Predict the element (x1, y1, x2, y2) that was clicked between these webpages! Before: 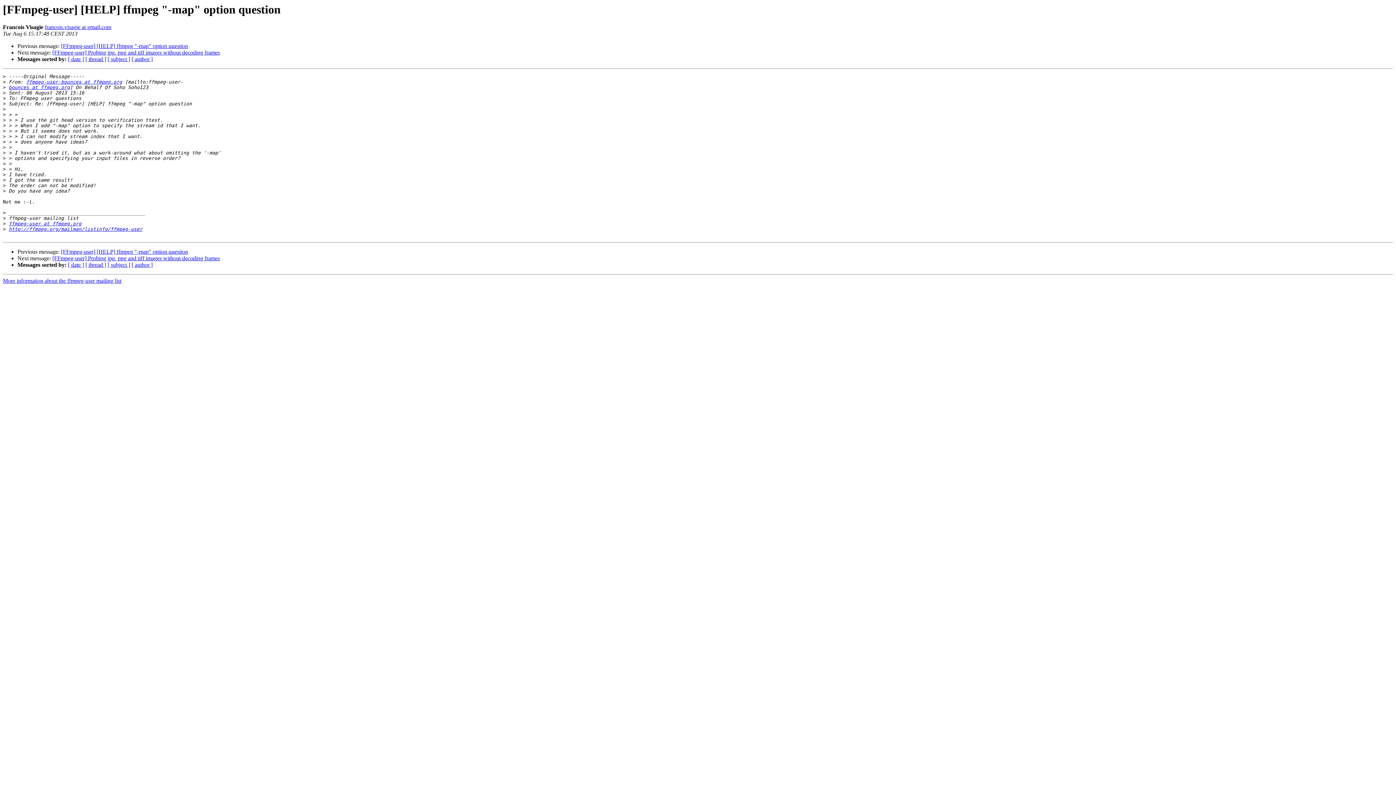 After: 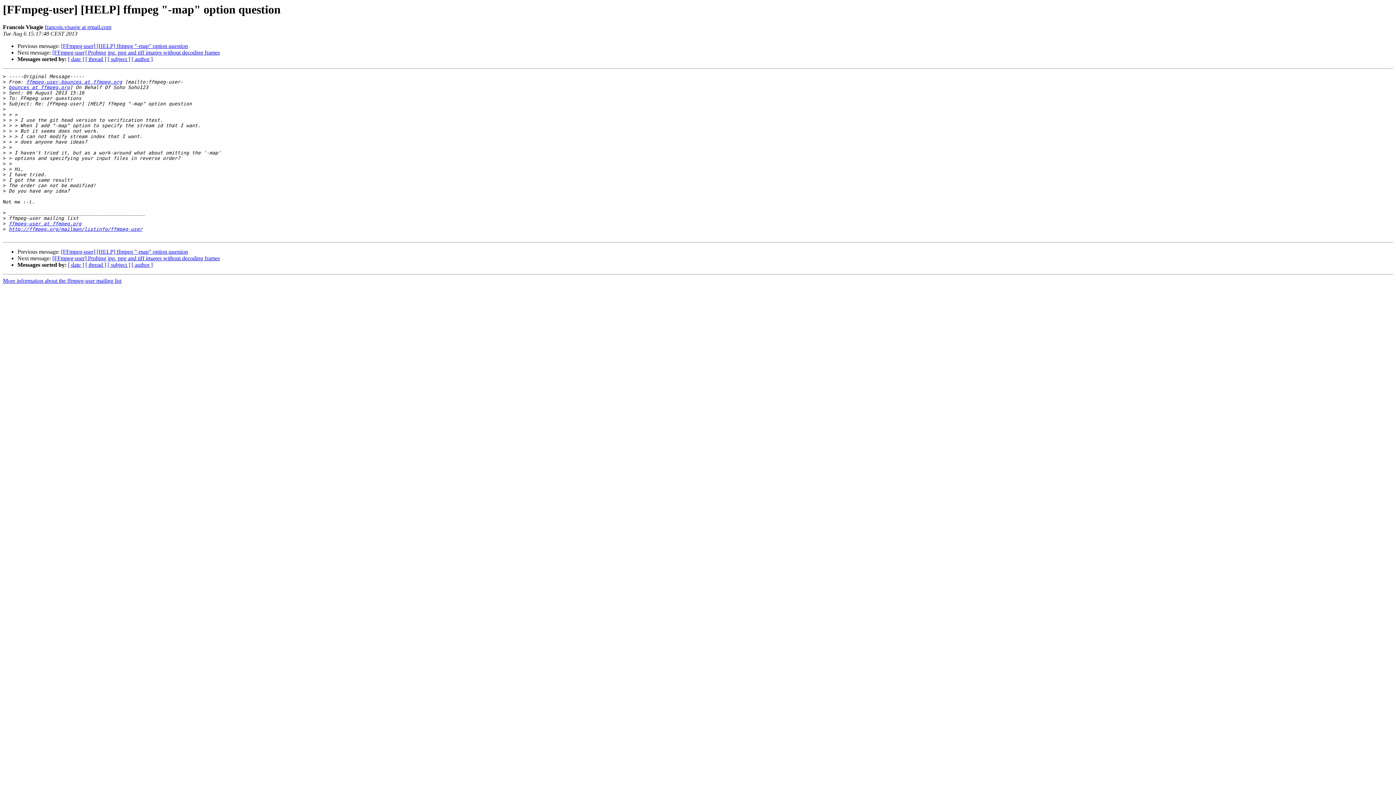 Action: label: francois.visagie at gmail.com bbox: (44, 24, 111, 30)